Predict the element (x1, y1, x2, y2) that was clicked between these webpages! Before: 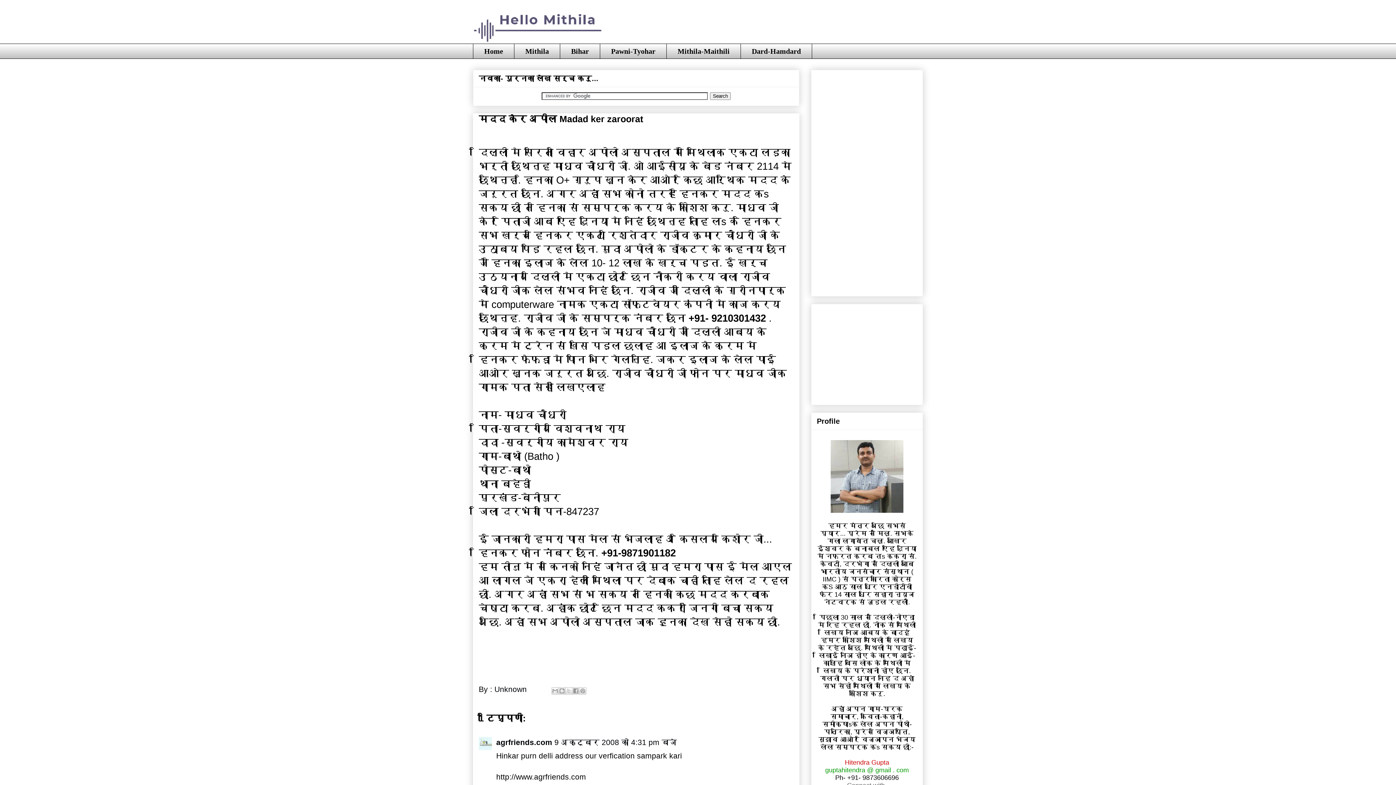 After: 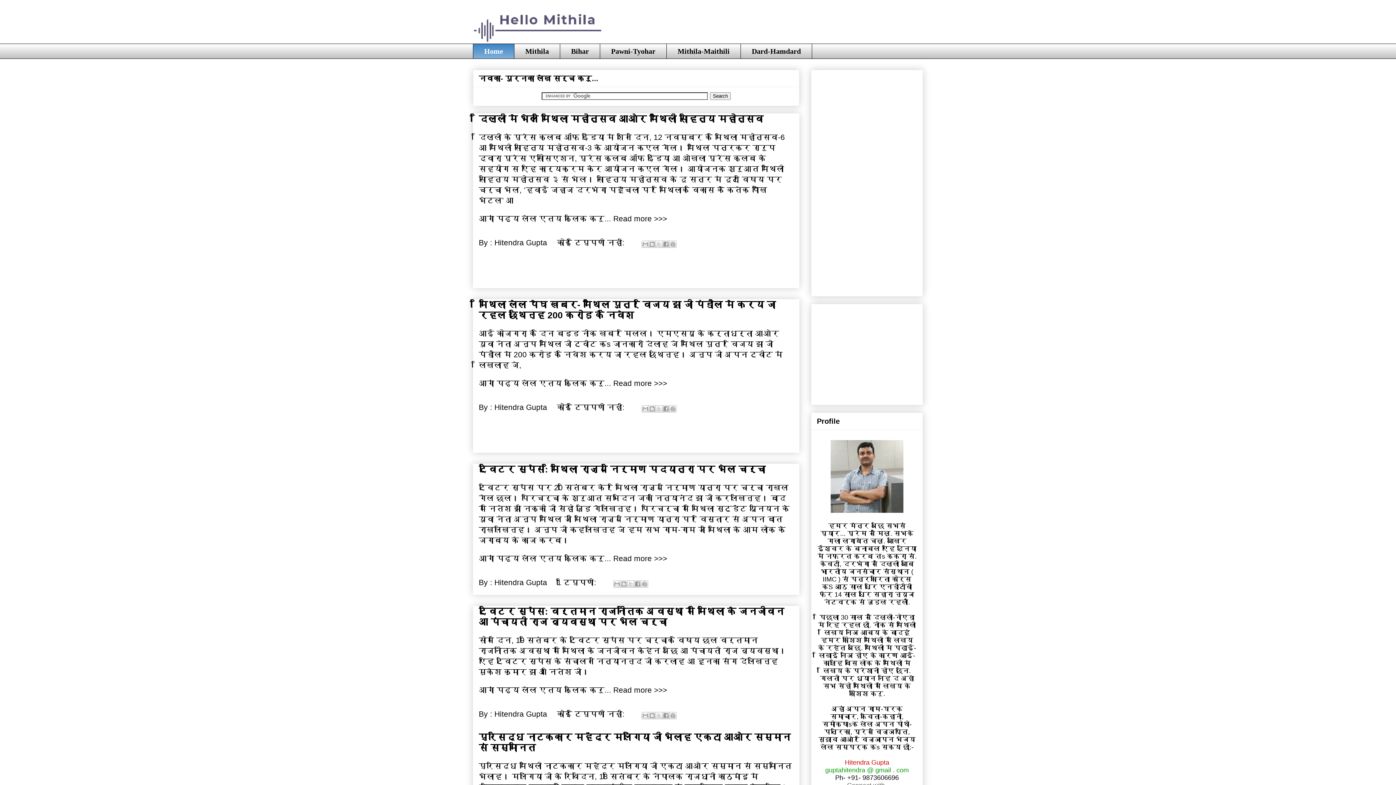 Action: bbox: (473, 43, 514, 58) label: Home